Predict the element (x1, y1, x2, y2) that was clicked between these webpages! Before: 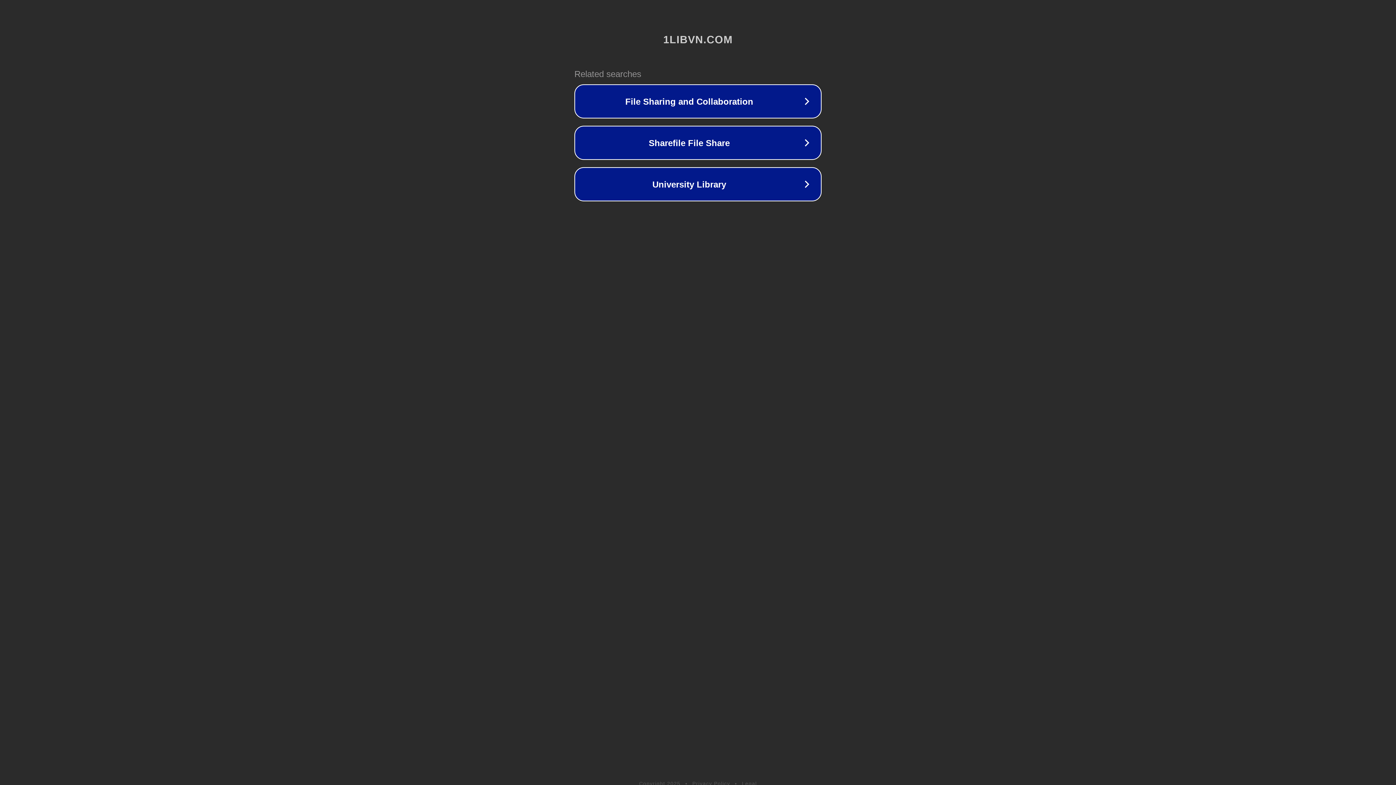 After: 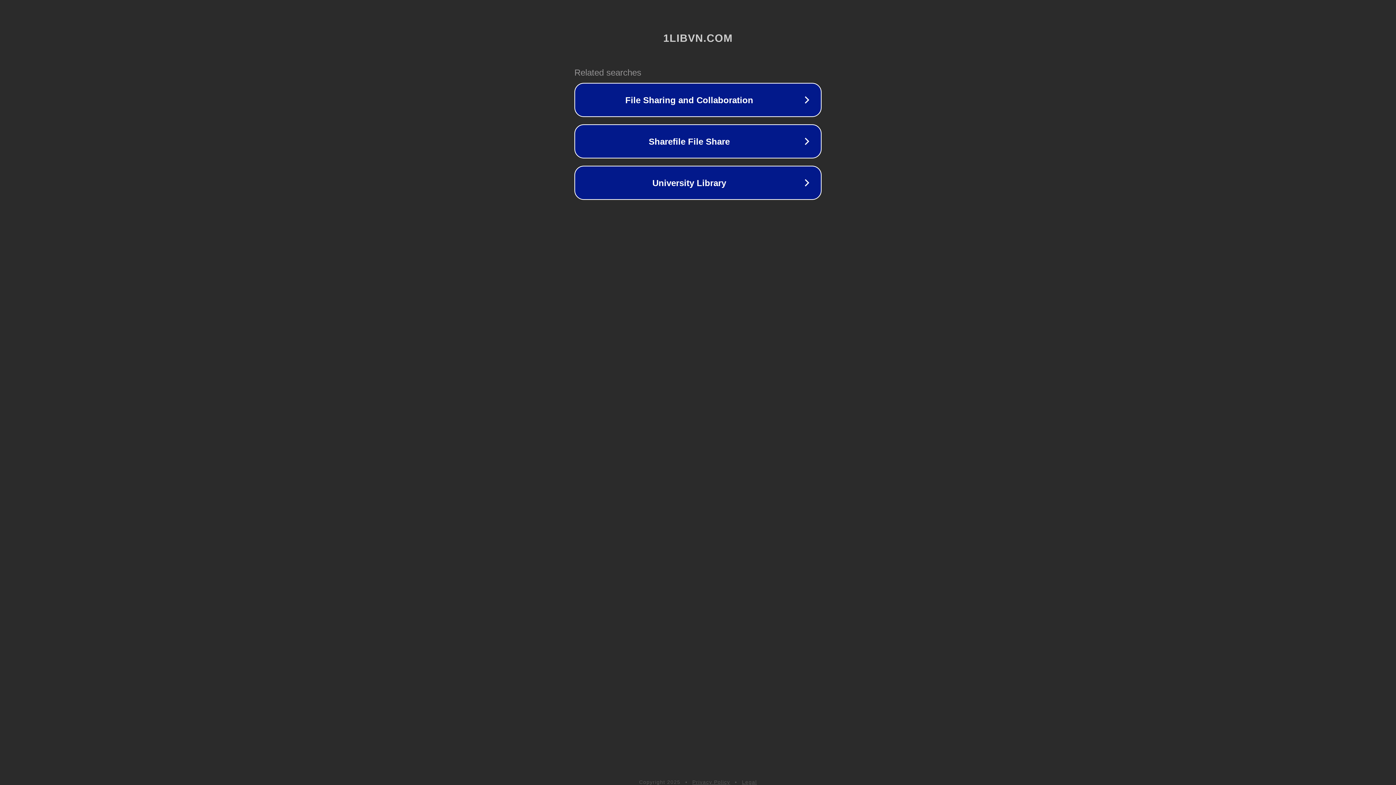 Action: bbox: (692, 781, 730, 786) label: Privacy Policy